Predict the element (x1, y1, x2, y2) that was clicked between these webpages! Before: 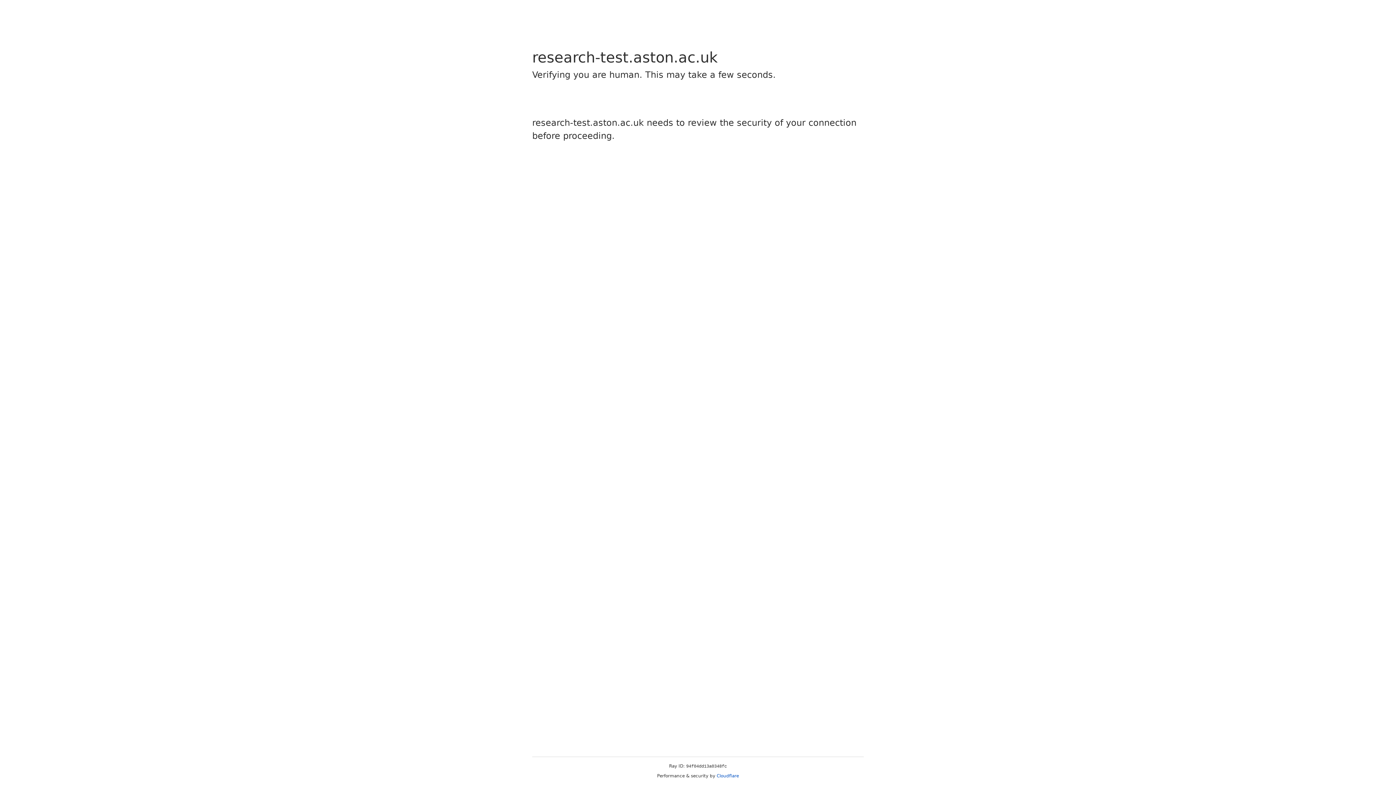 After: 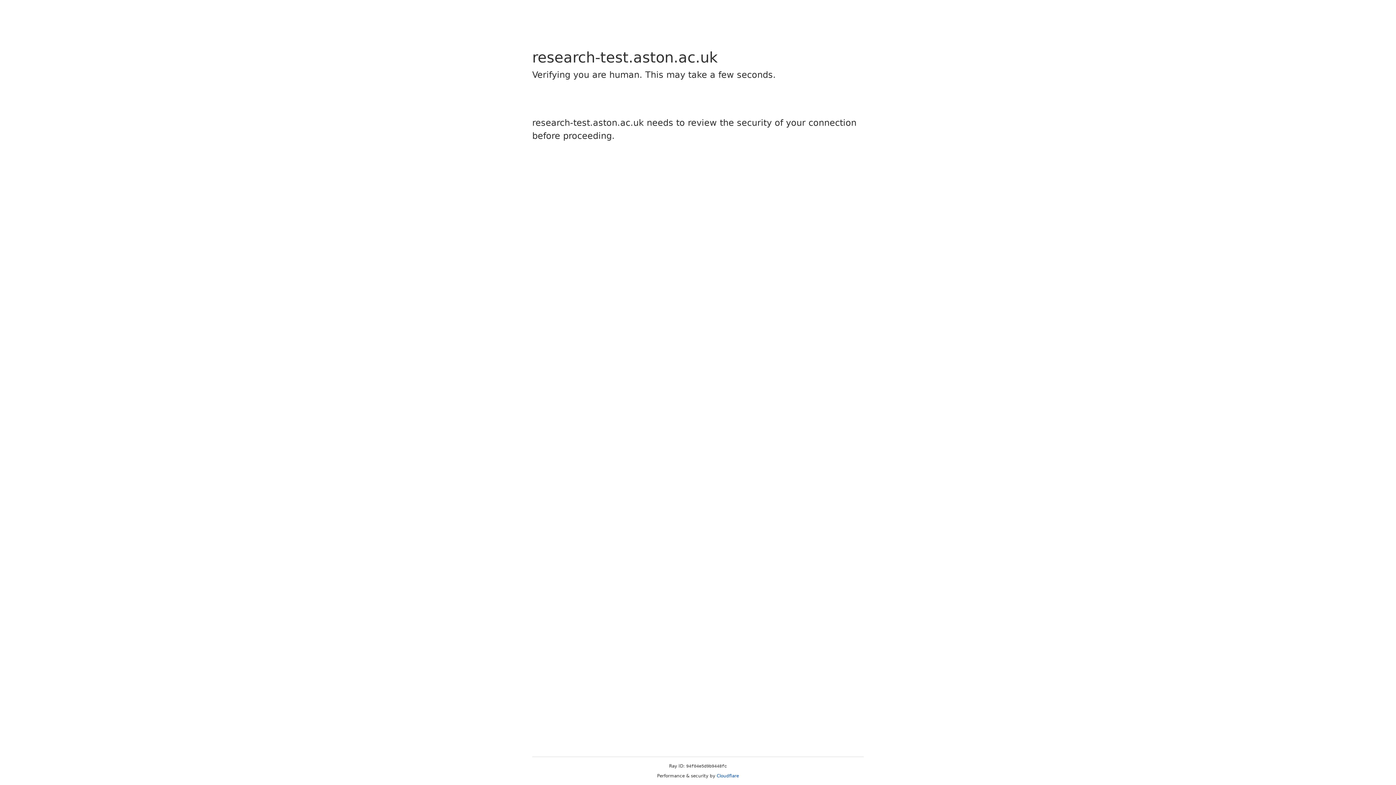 Action: bbox: (716, 773, 739, 778) label: Cloudflare